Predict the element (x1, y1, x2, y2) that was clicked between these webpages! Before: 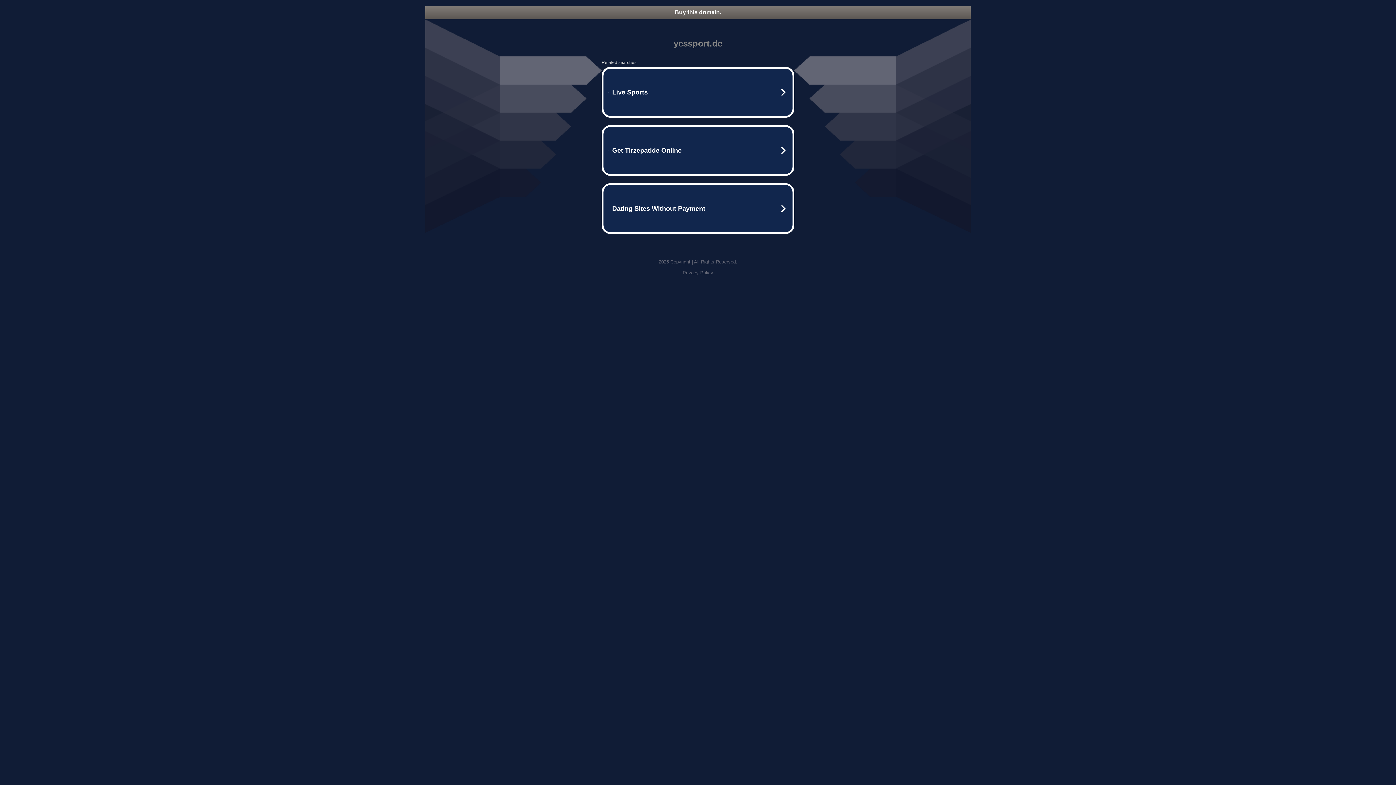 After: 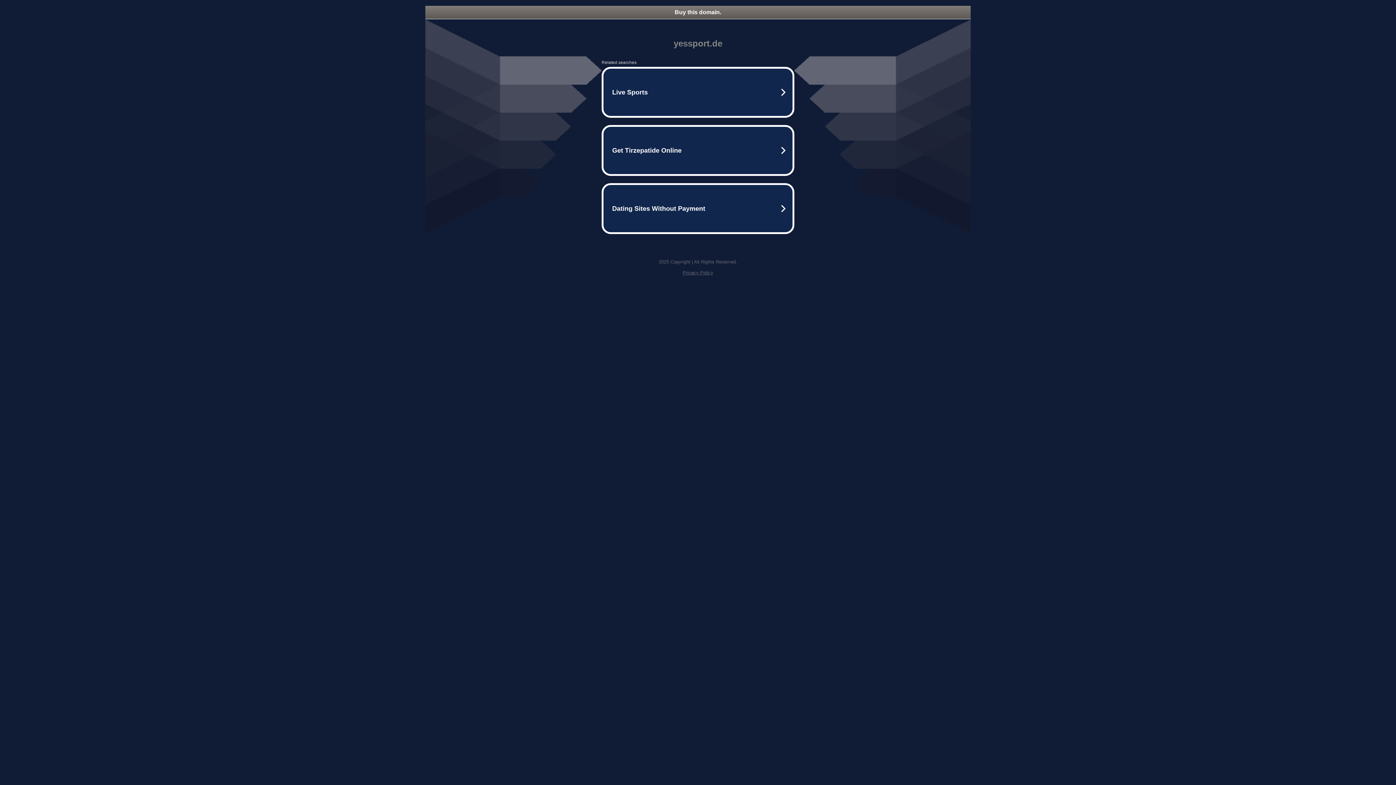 Action: bbox: (682, 270, 713, 275) label: Privacy Policy